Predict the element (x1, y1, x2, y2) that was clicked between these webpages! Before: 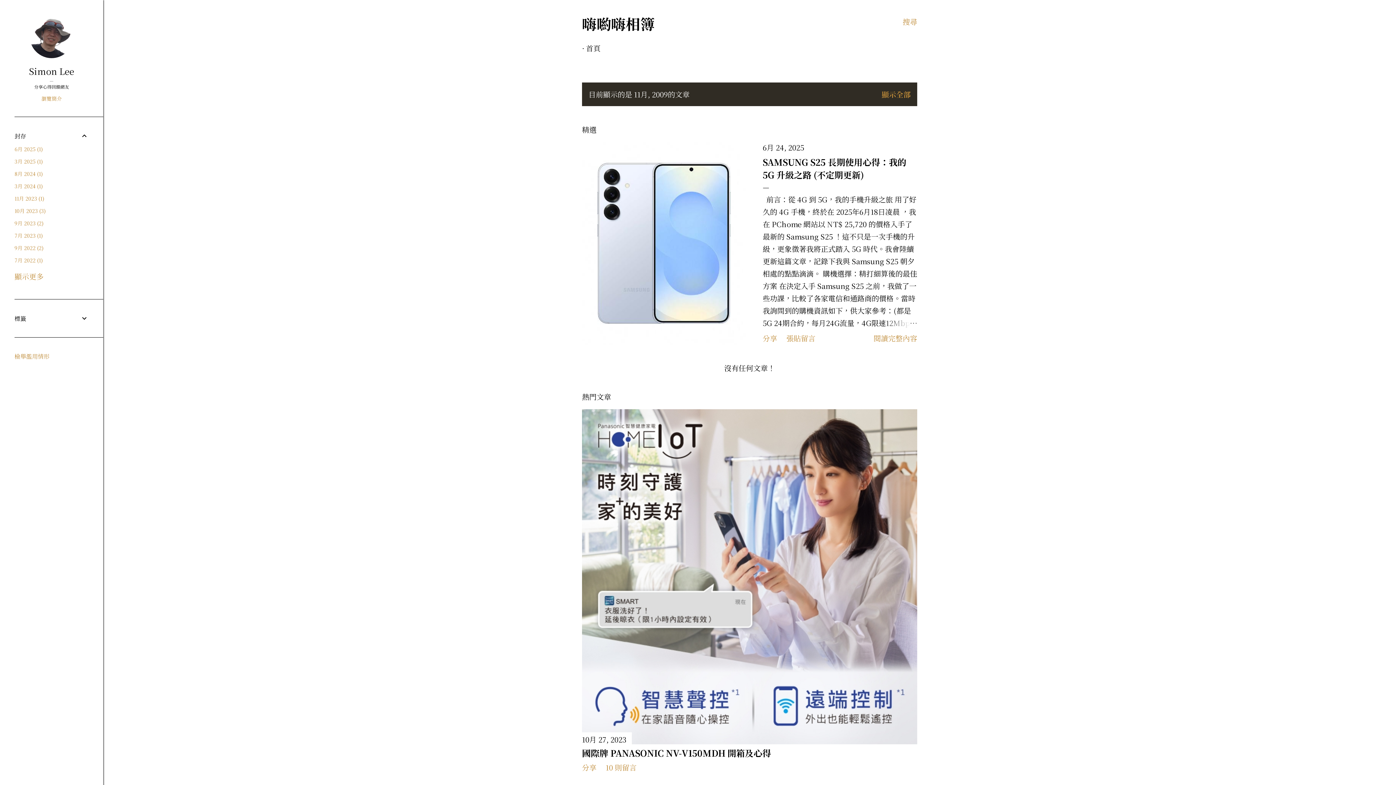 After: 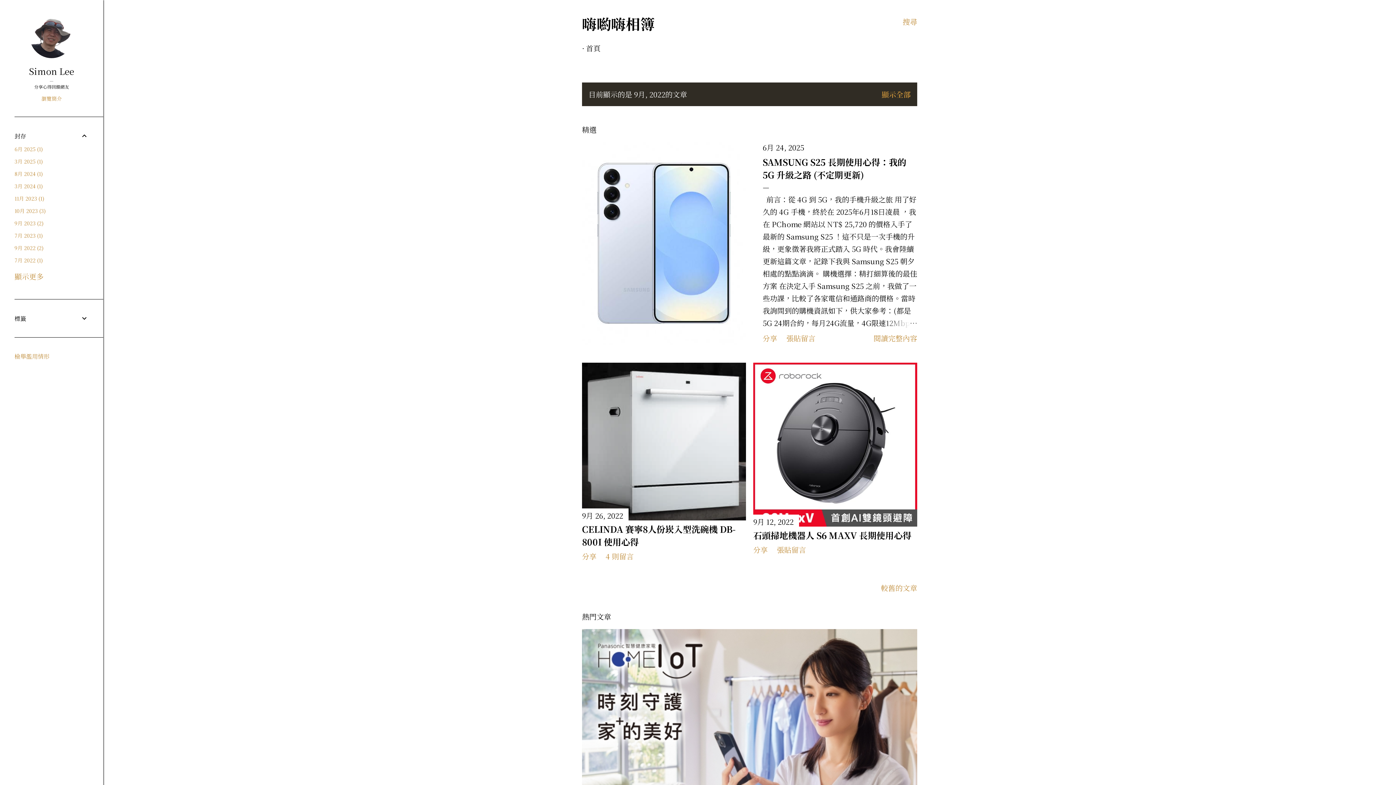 Action: label: 9月 20222 bbox: (14, 244, 43, 251)